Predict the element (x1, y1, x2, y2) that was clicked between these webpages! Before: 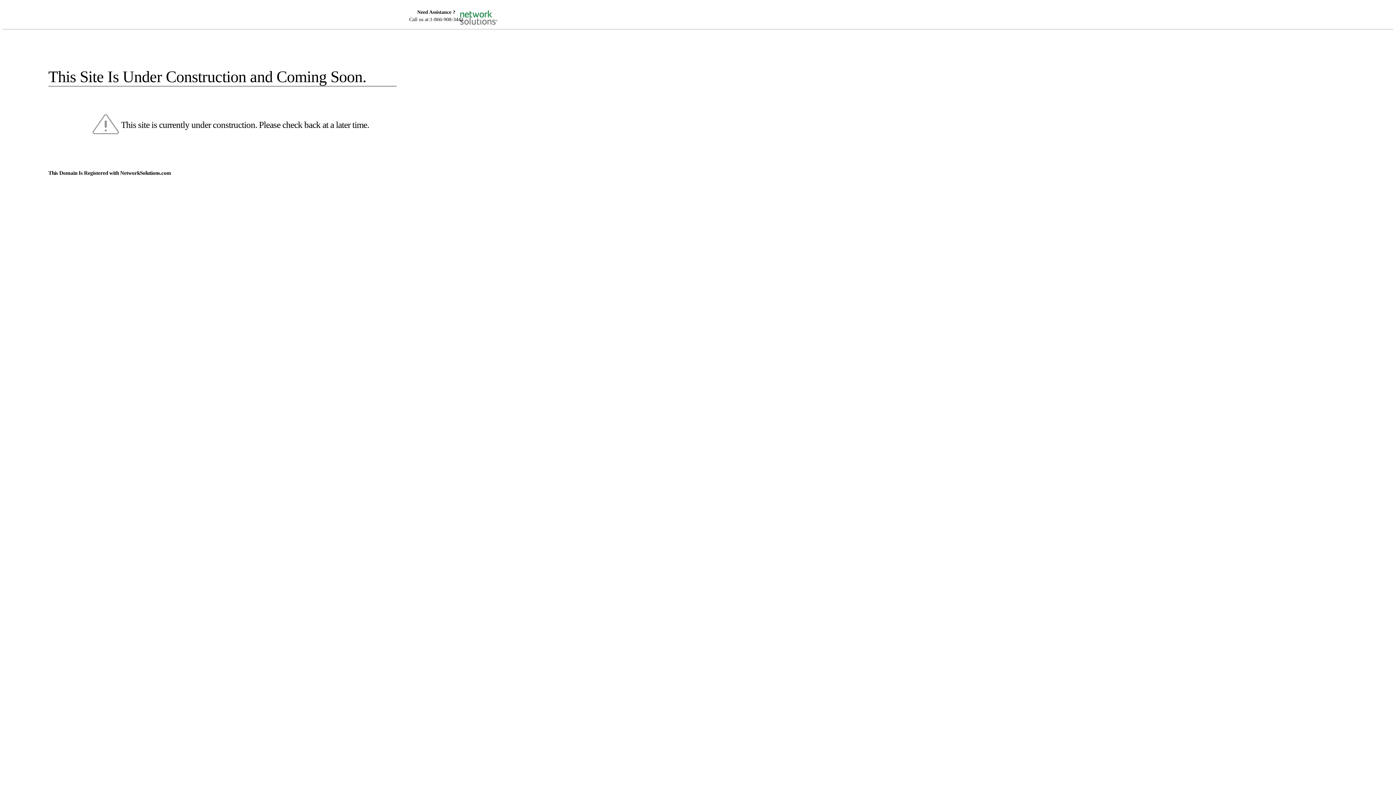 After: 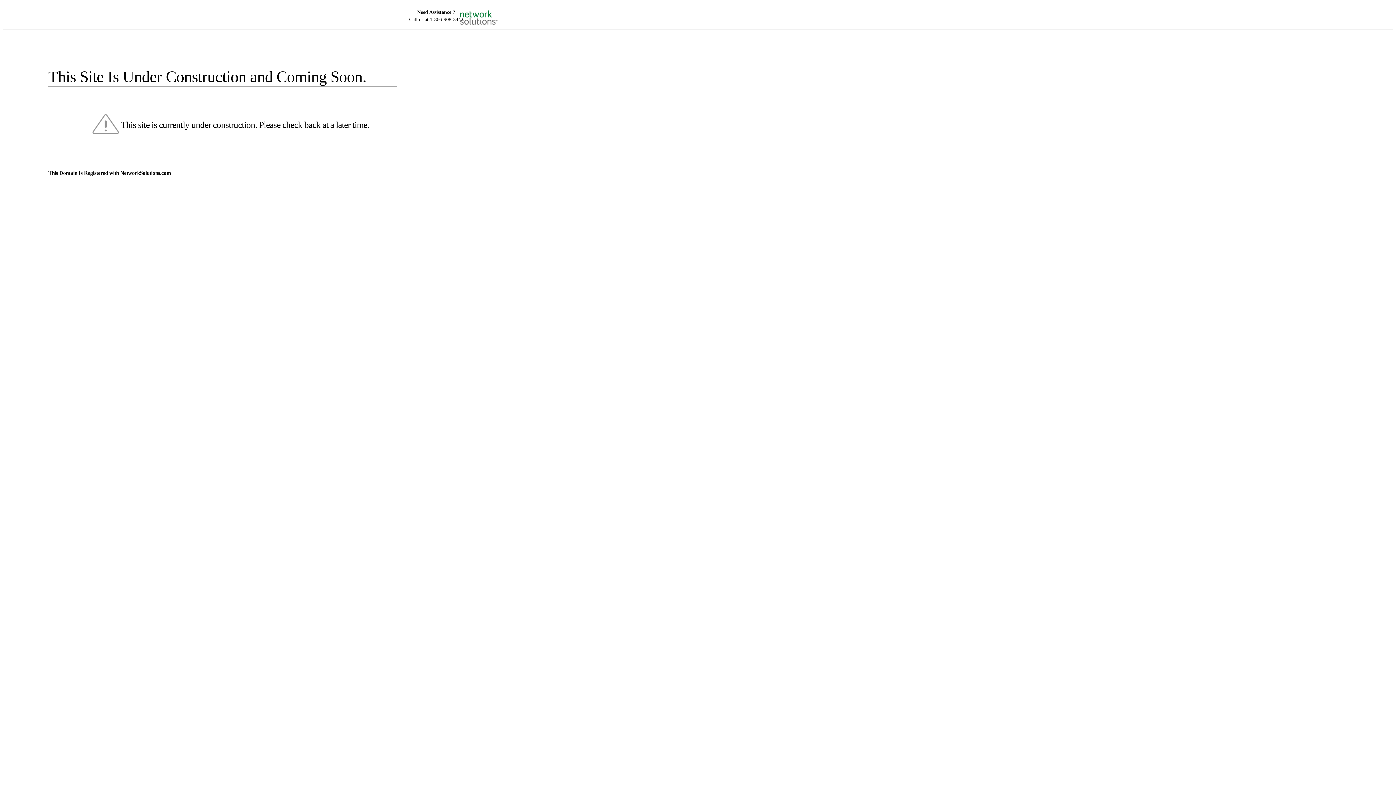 Action: bbox: (455, 5, 520, 16)